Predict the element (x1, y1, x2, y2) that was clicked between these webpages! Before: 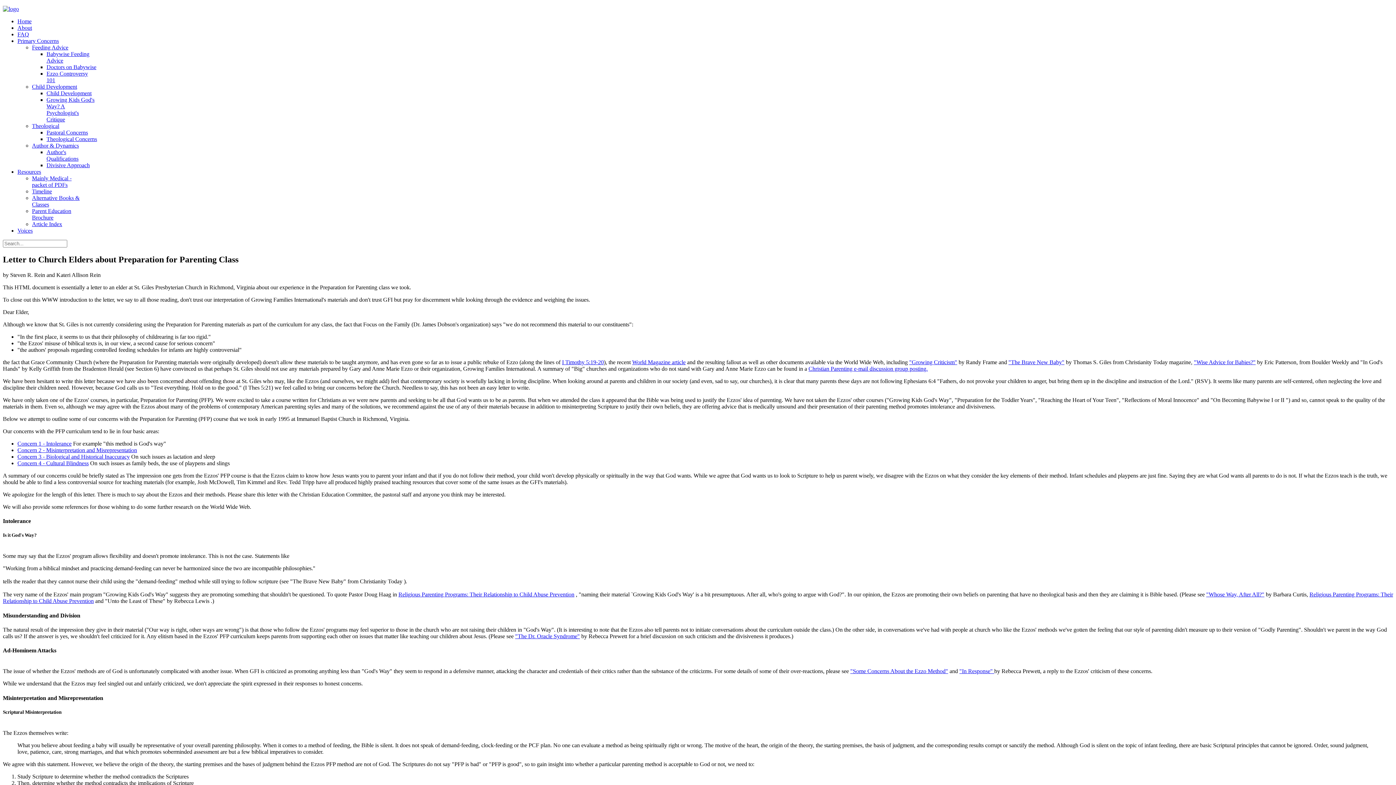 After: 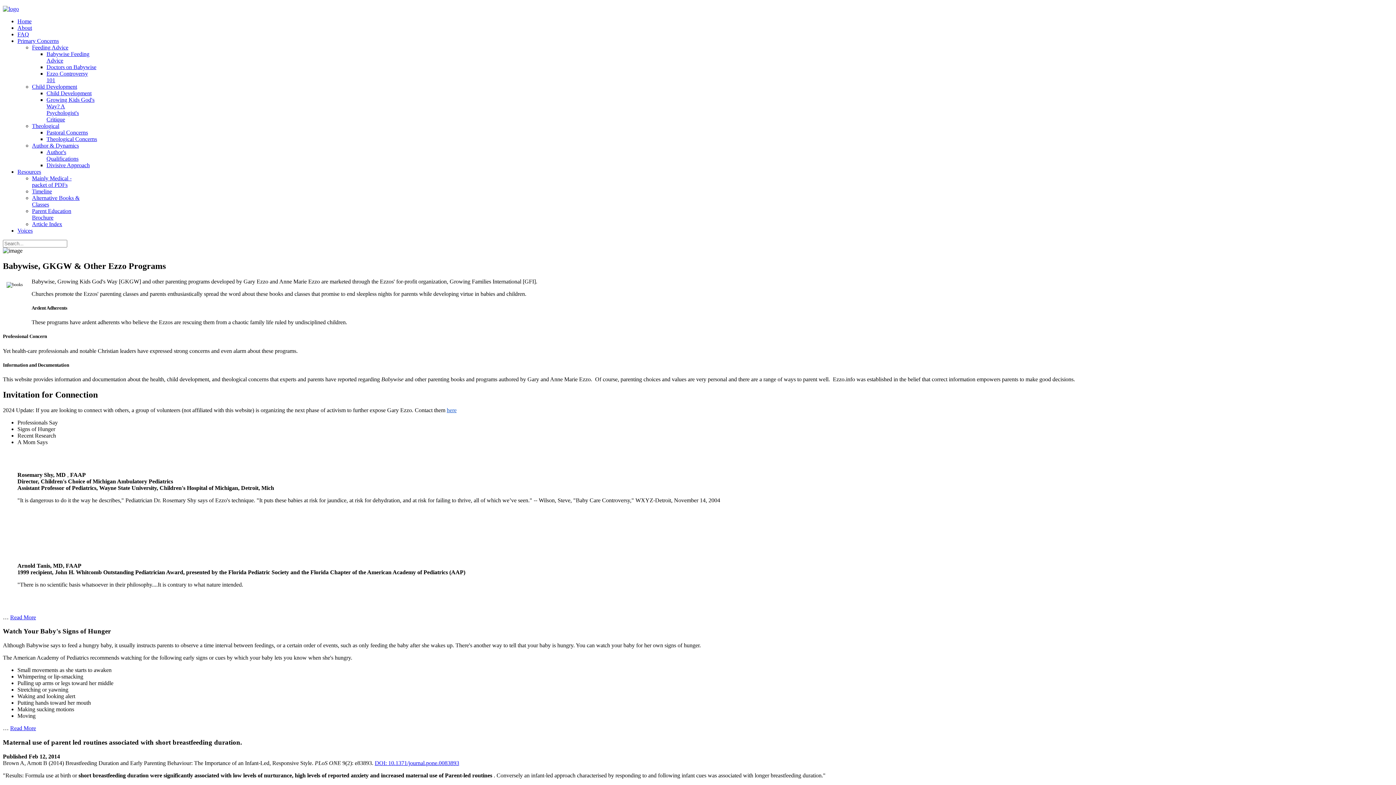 Action: bbox: (2, 5, 18, 12)